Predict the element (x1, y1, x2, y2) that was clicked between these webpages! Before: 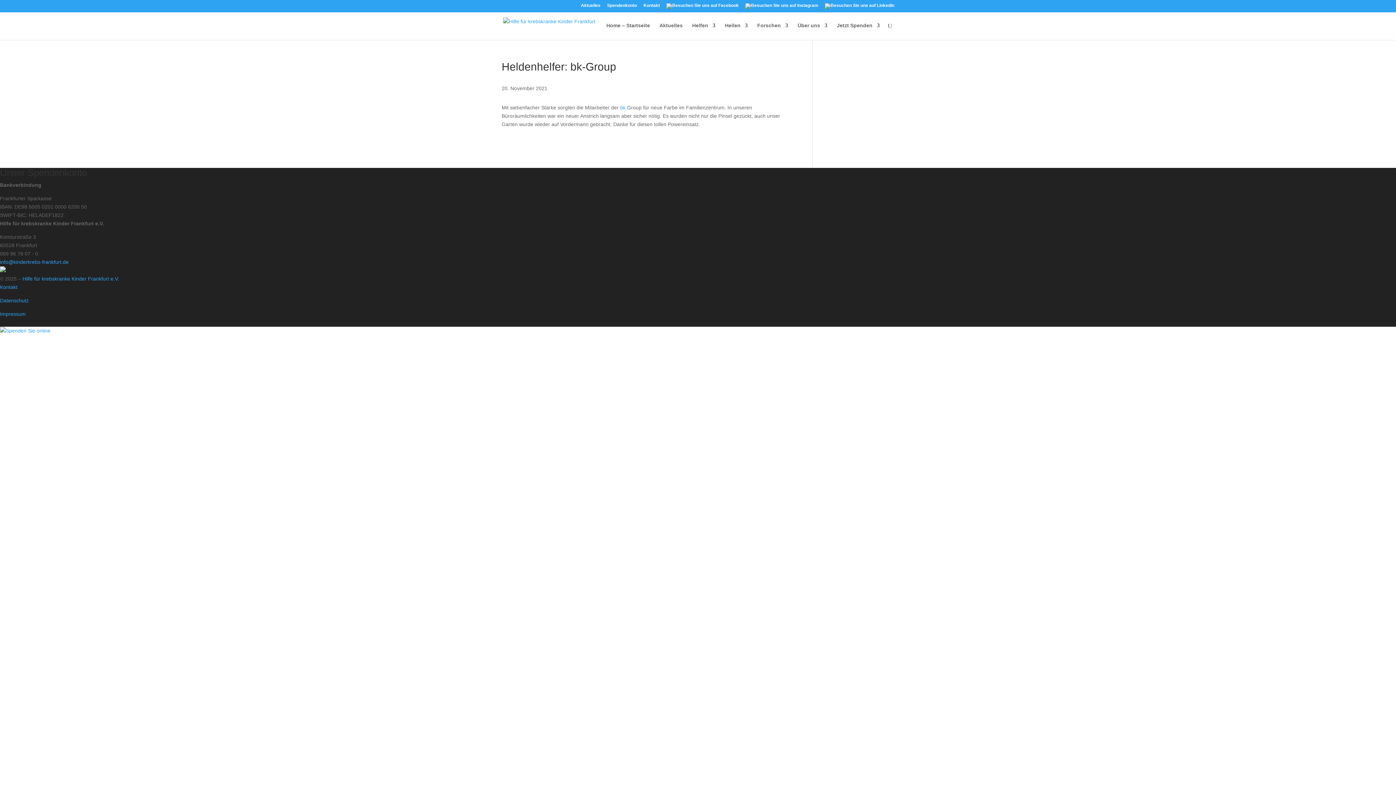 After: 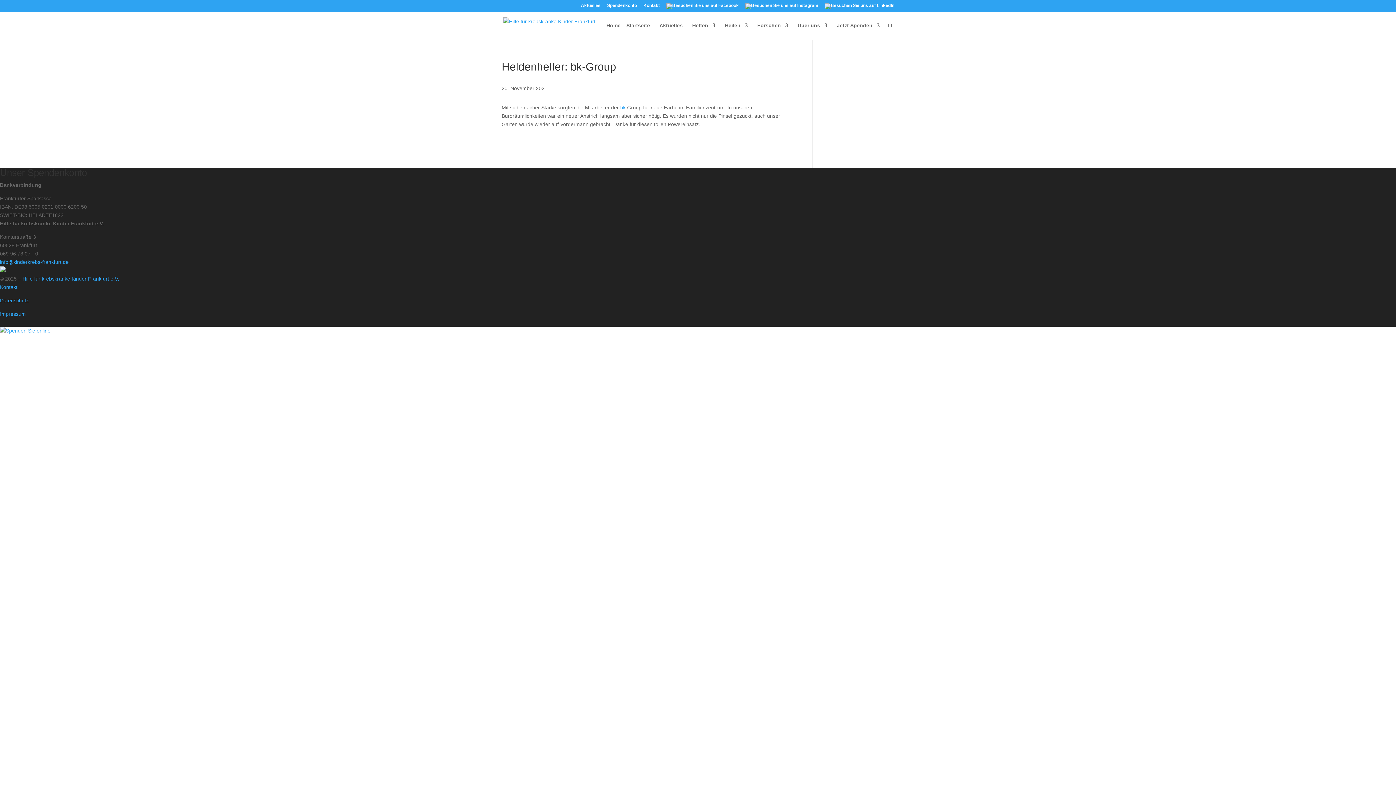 Action: label: info@kinderkrebs-frankfurt.de bbox: (0, 259, 68, 265)